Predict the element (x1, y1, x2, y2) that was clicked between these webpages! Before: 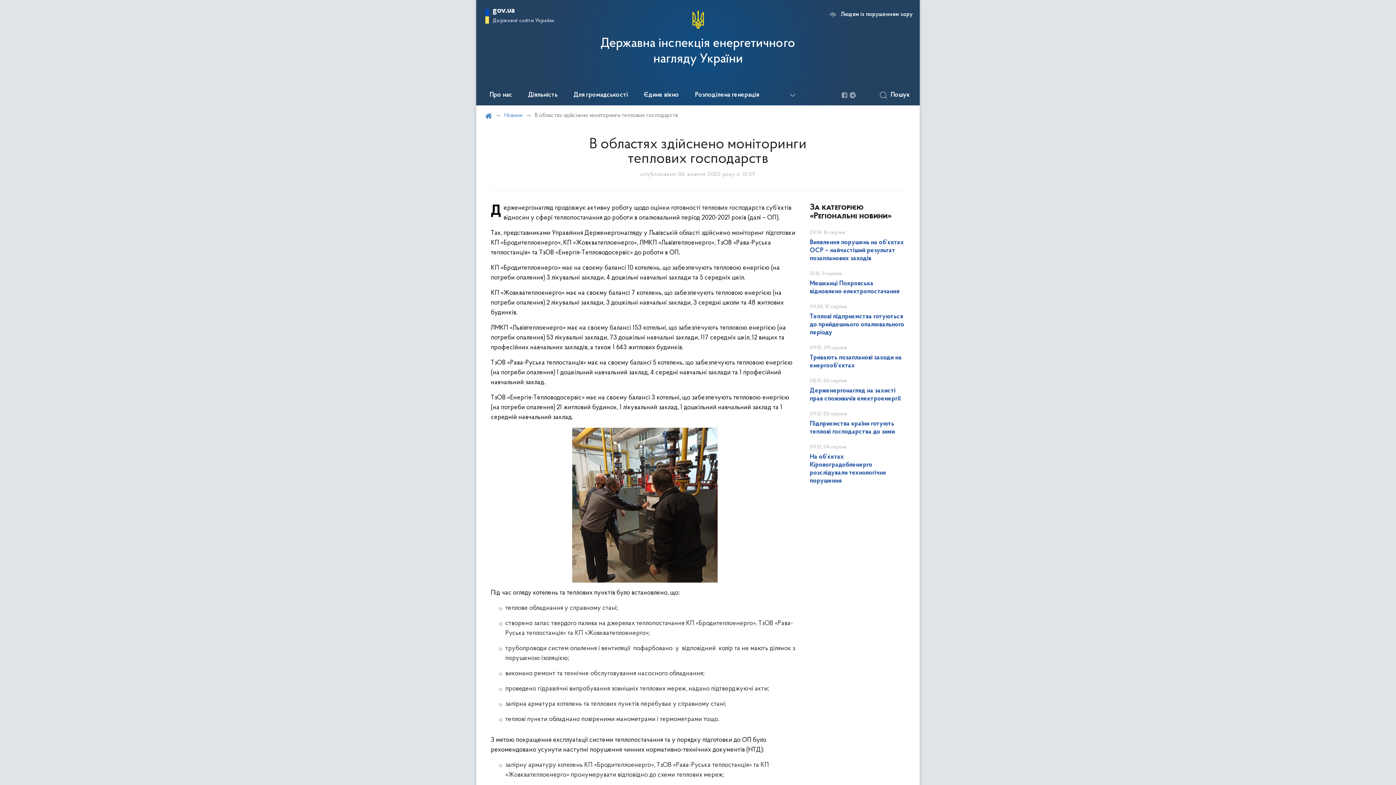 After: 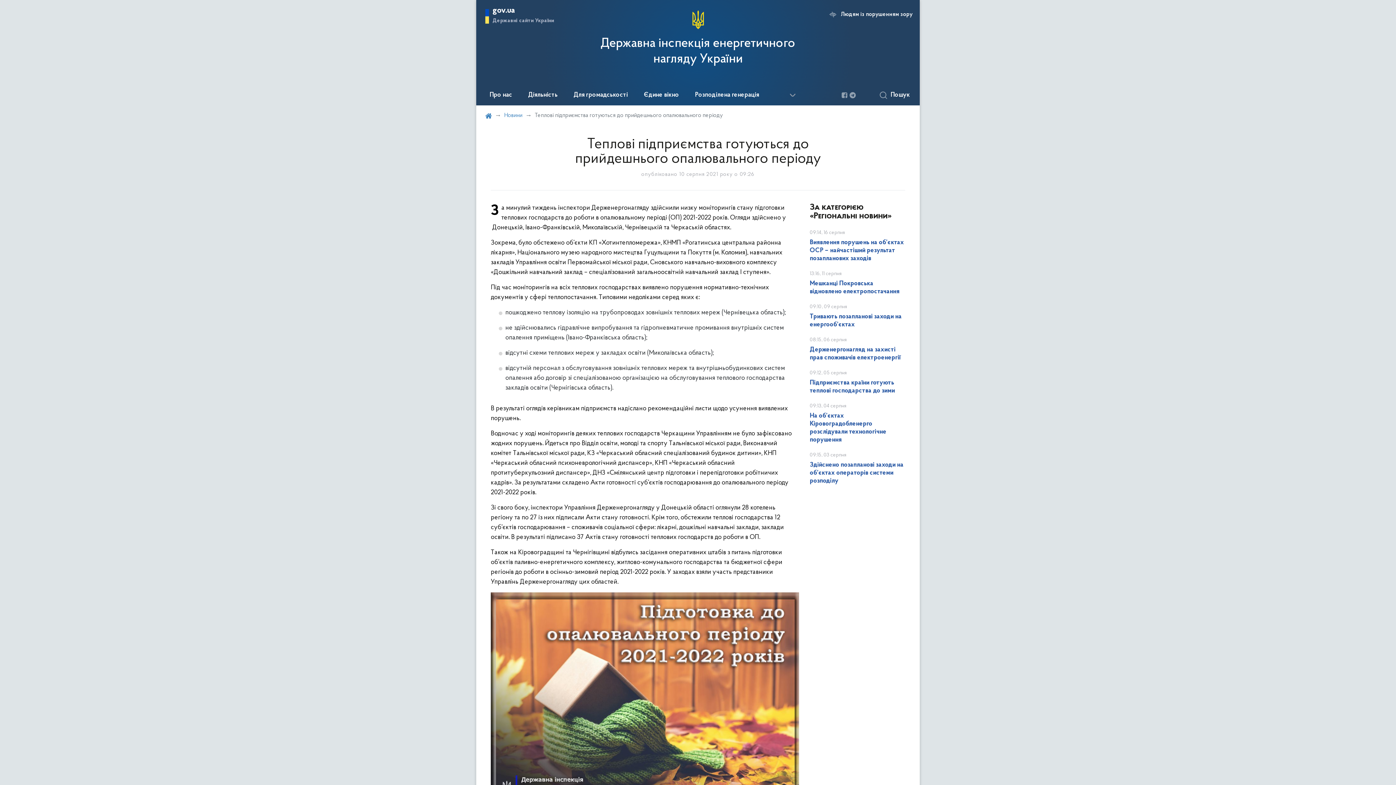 Action: label: Теплові підприємства готуються до прийдешнього опалювального періоду bbox: (810, 313, 904, 336)